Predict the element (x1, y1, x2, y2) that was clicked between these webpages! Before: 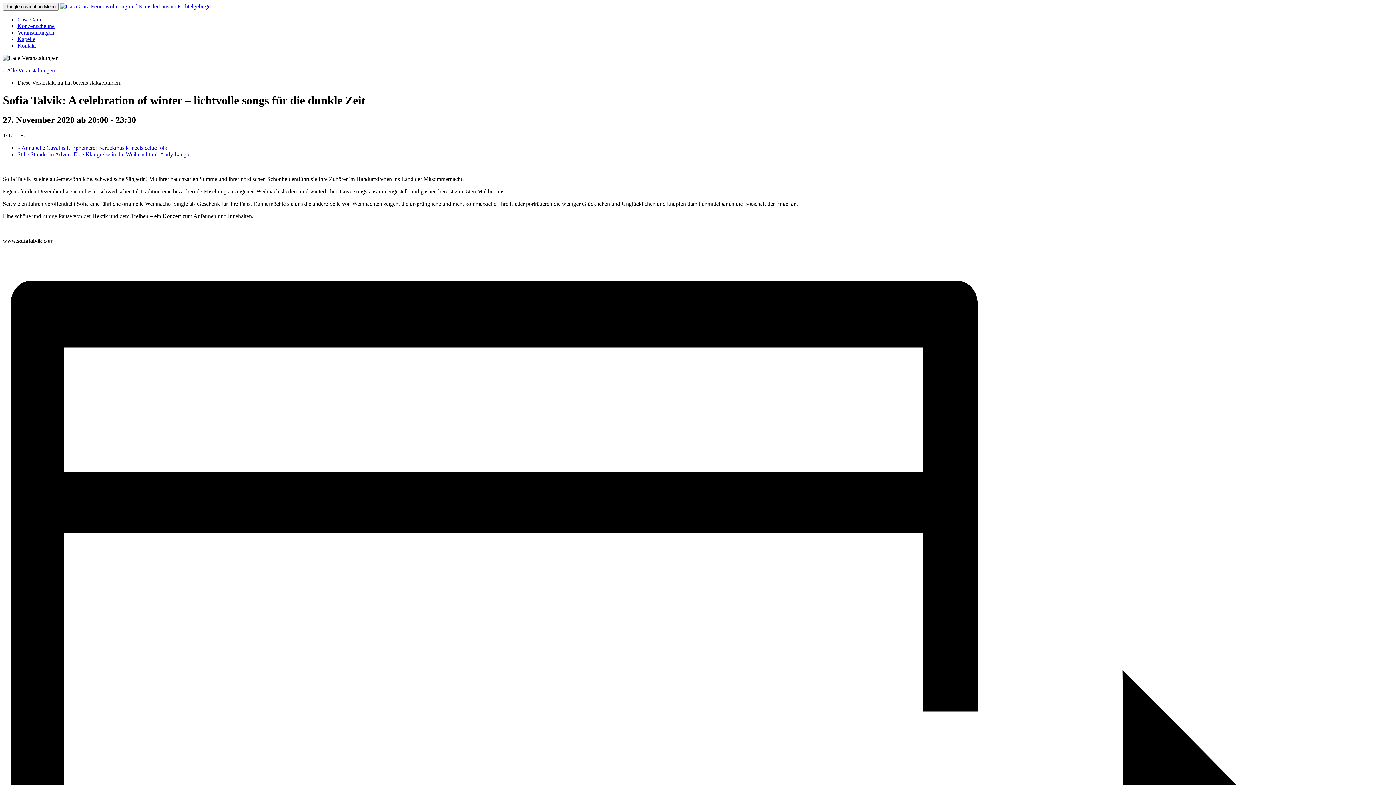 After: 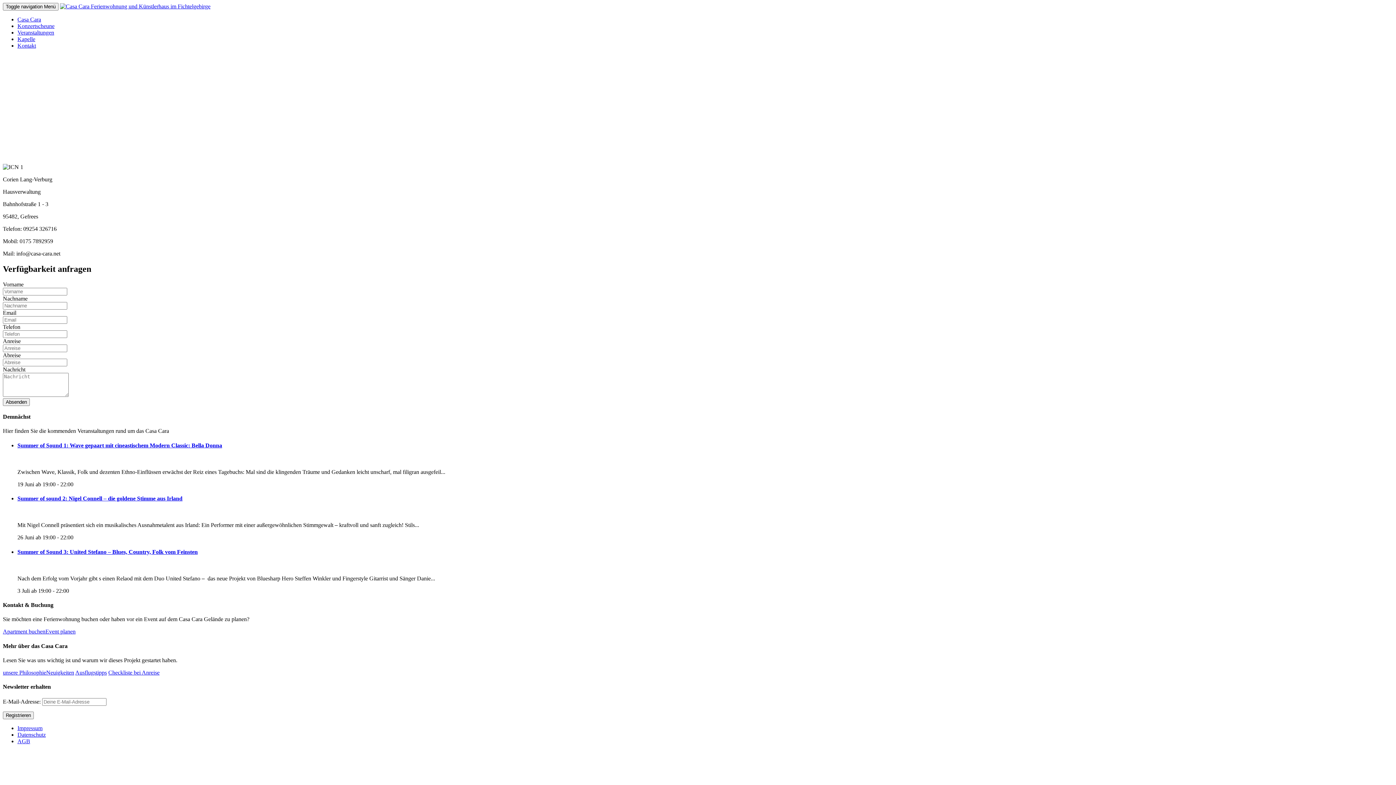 Action: label: Kontakt bbox: (17, 42, 36, 48)